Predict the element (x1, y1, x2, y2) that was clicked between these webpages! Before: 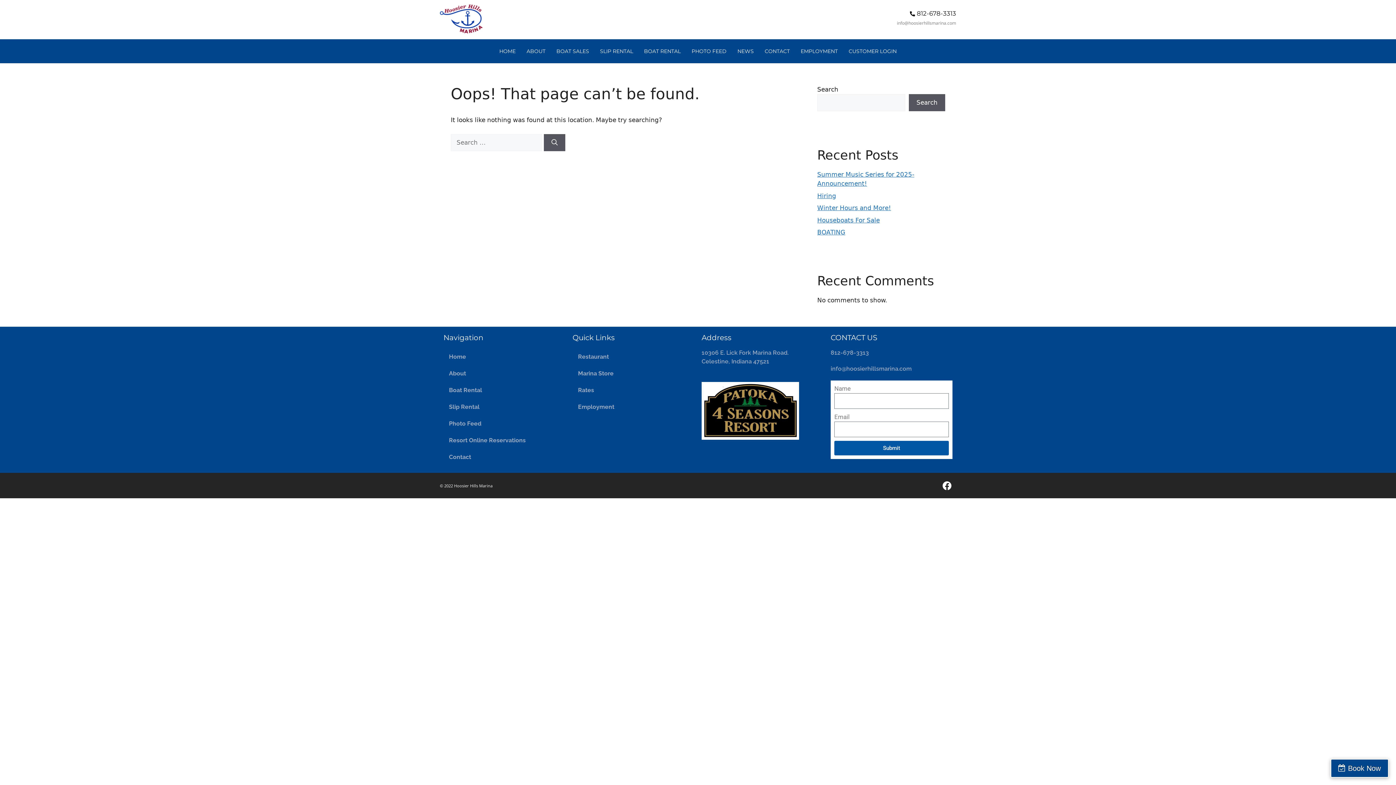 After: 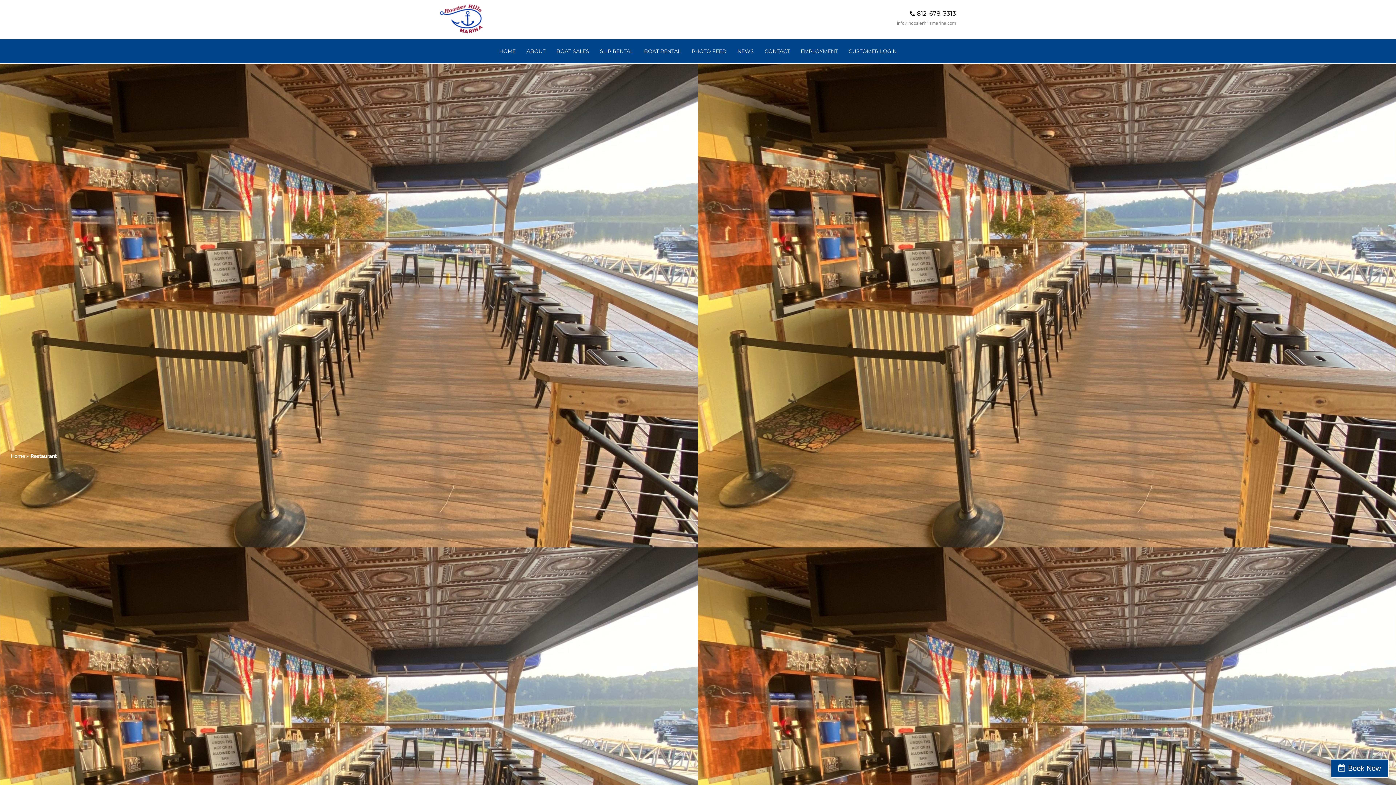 Action: bbox: (572, 348, 694, 365) label: Restaurant